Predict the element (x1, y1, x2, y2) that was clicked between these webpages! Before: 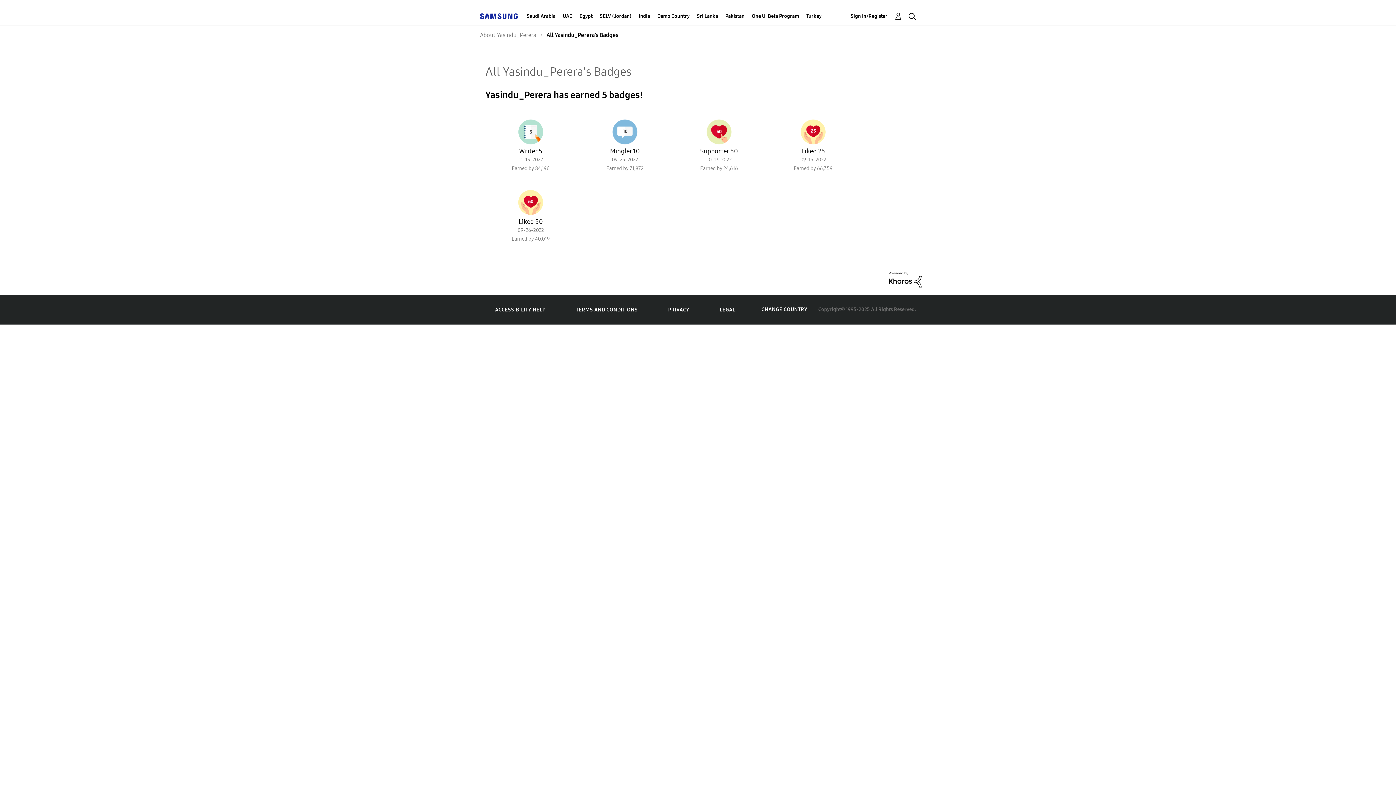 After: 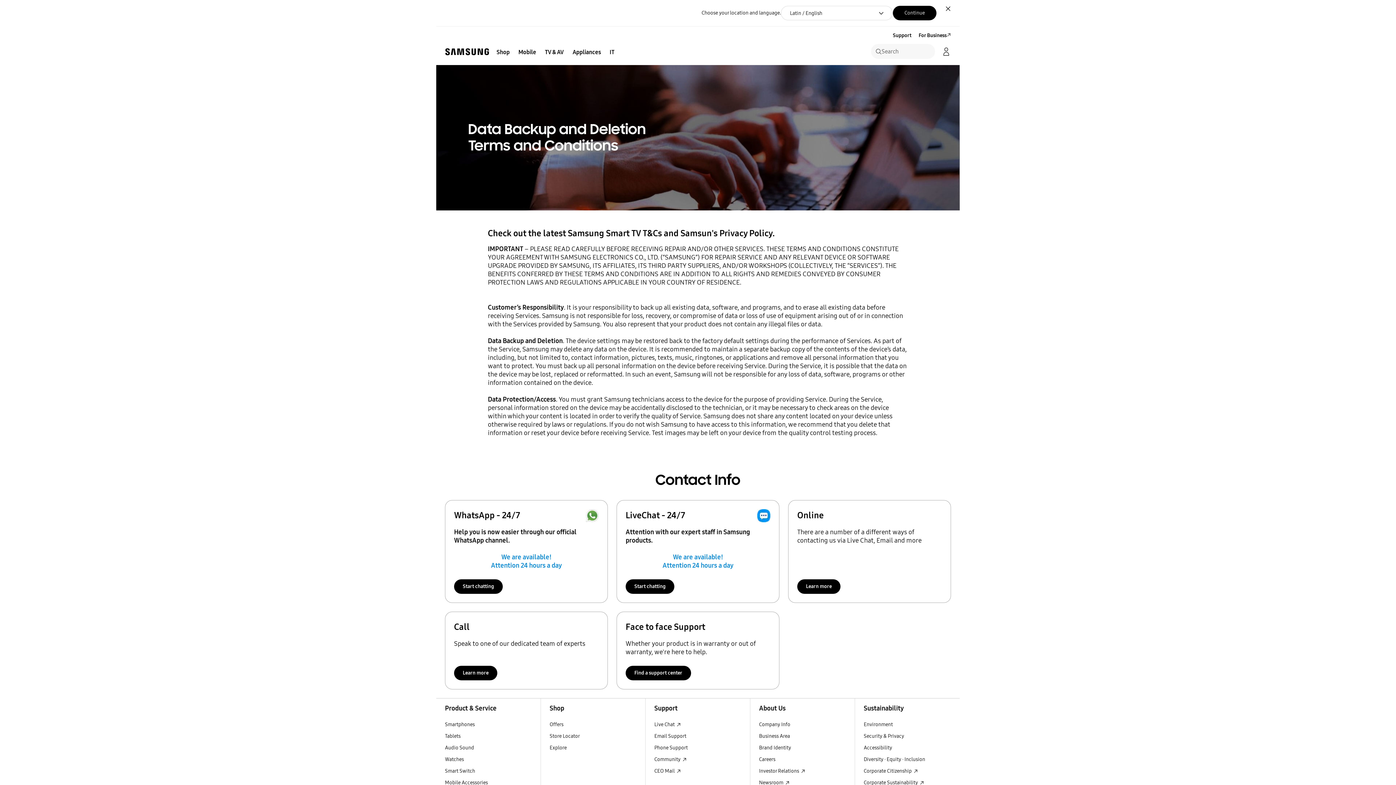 Action: label: TERMS AND CONDITIONS bbox: (576, 306, 637, 312)